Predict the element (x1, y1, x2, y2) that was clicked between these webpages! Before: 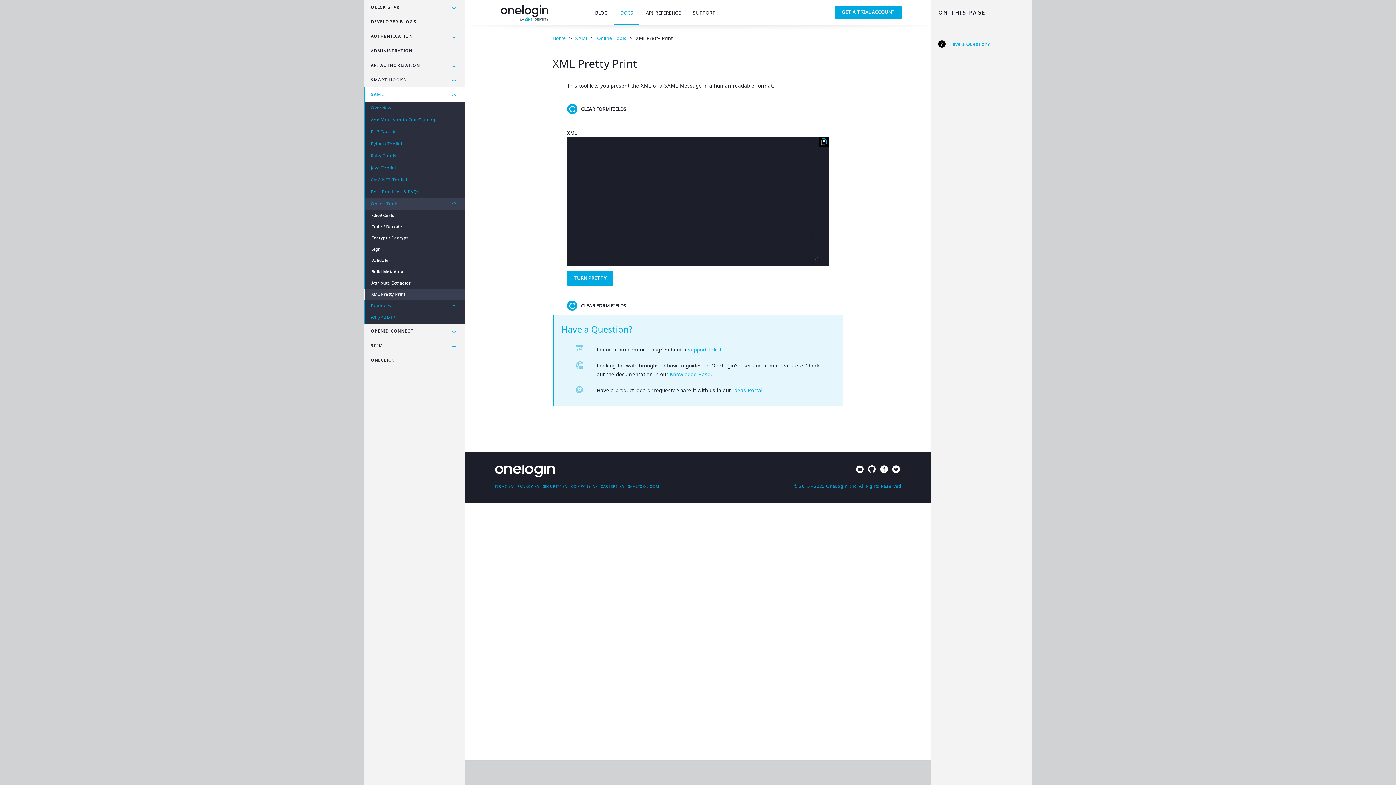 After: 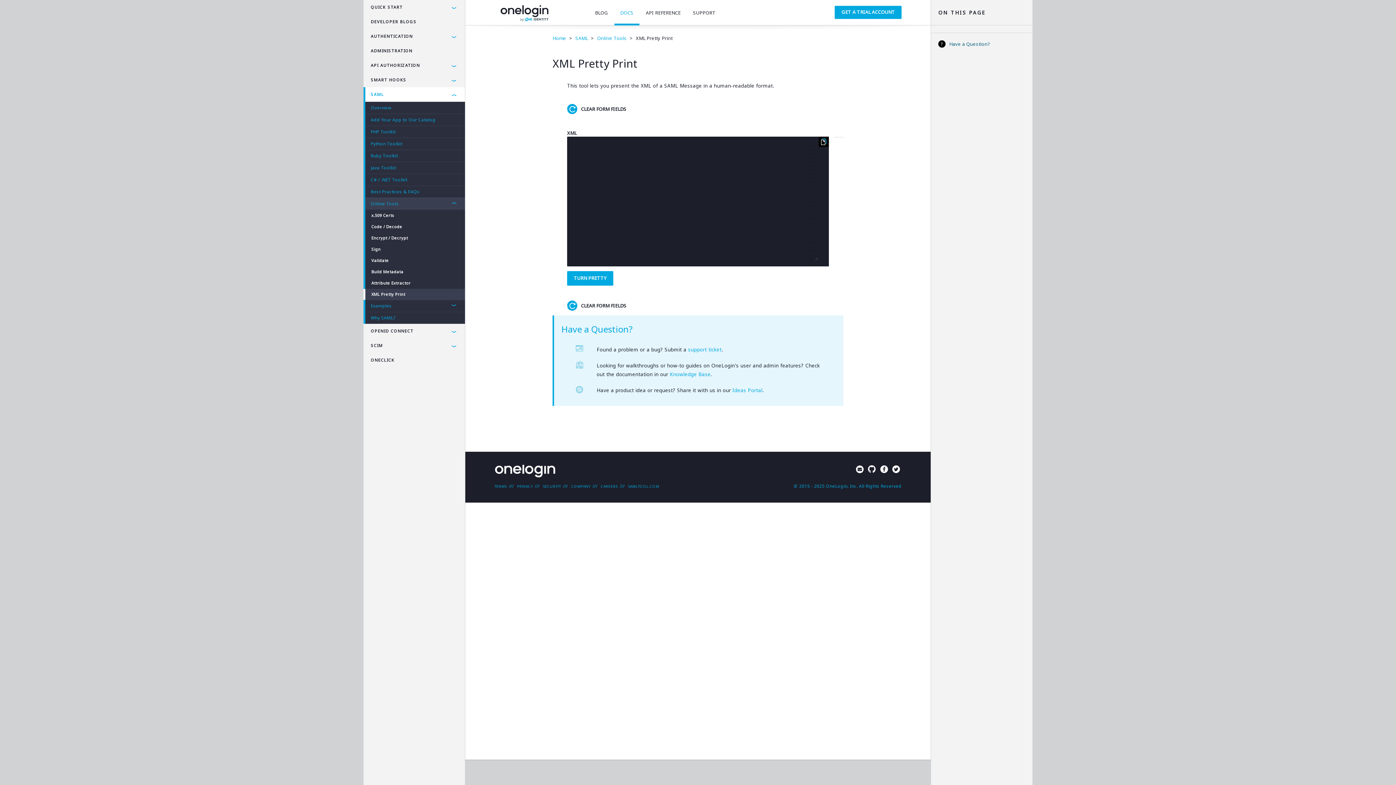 Action: label: Have a Question? bbox: (949, 40, 990, 47)